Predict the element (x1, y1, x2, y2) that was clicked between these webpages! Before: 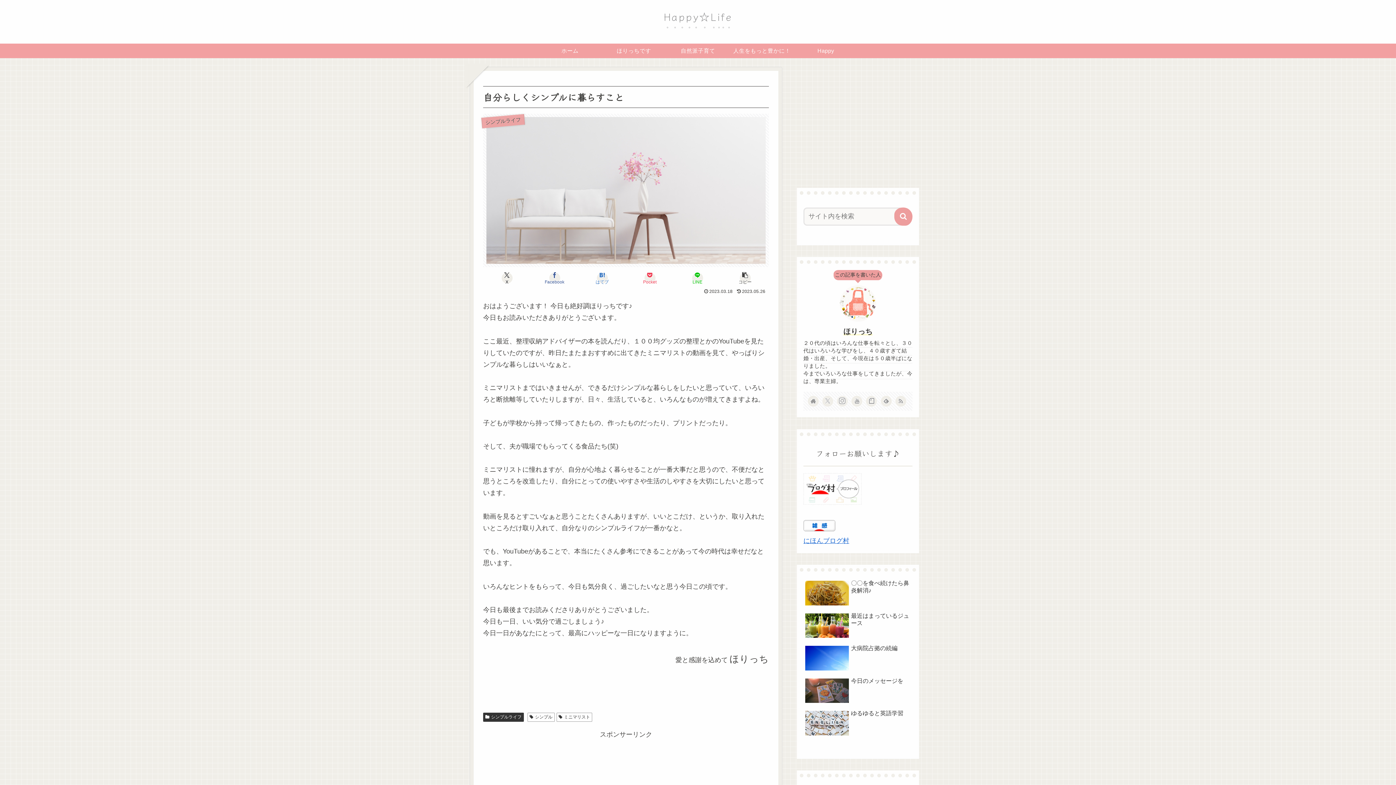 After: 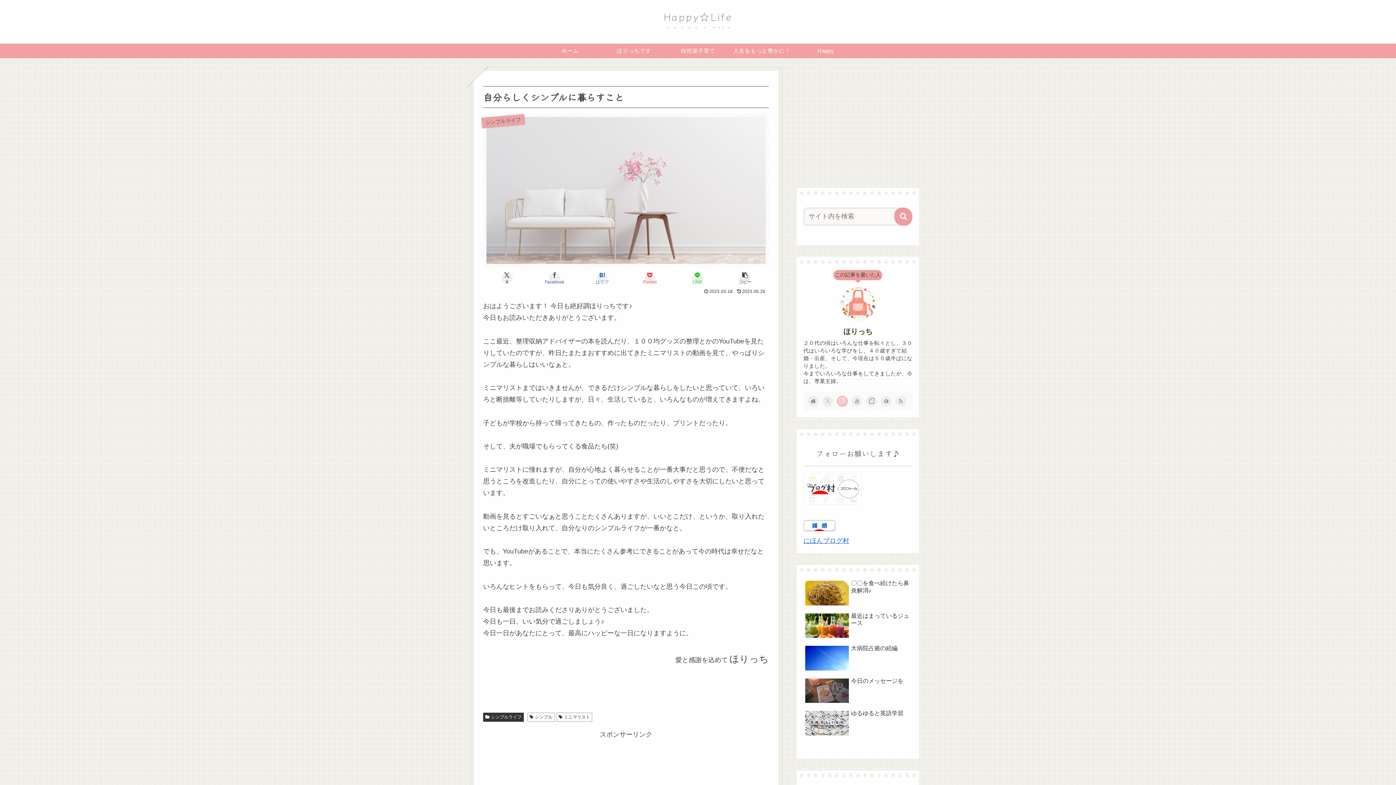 Action: label: Instagramをフォロー bbox: (838, 397, 846, 405)